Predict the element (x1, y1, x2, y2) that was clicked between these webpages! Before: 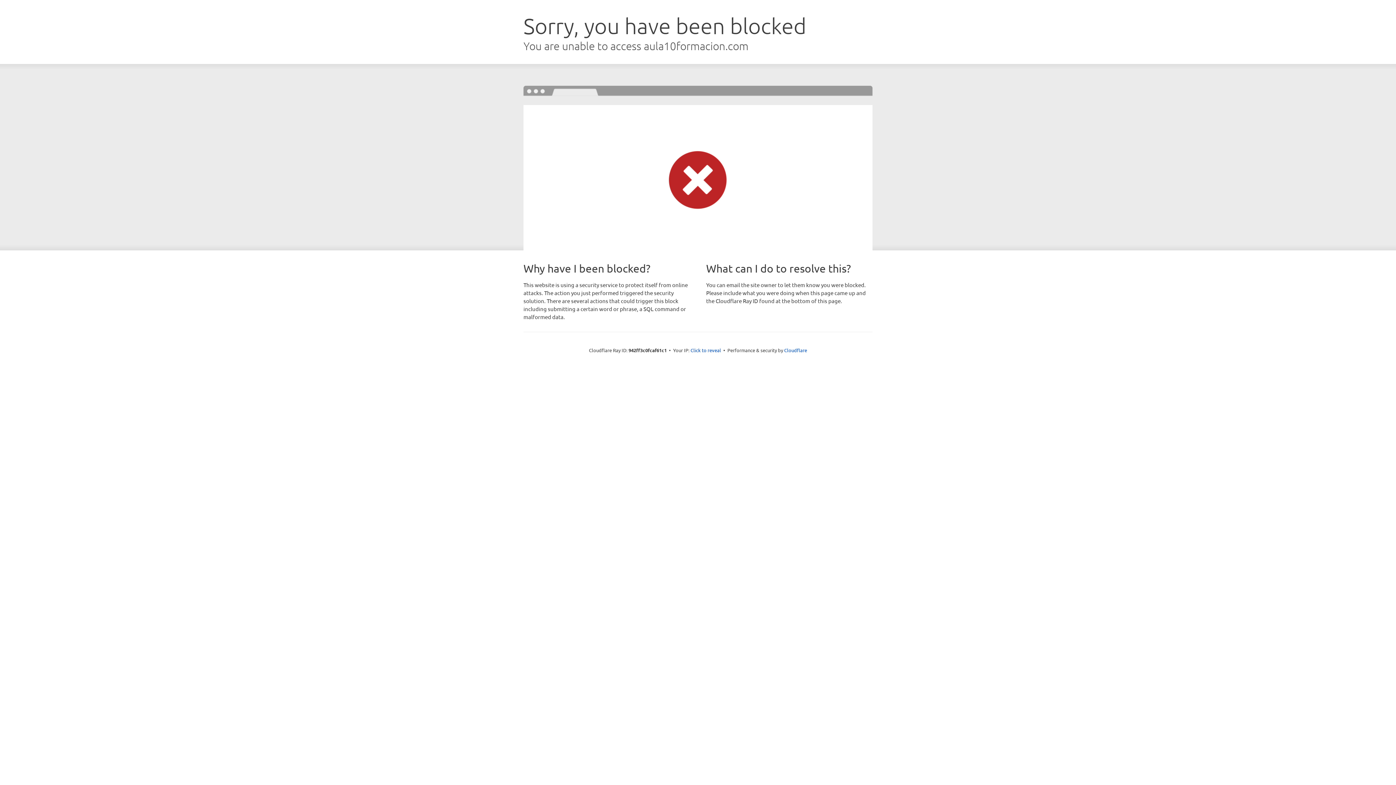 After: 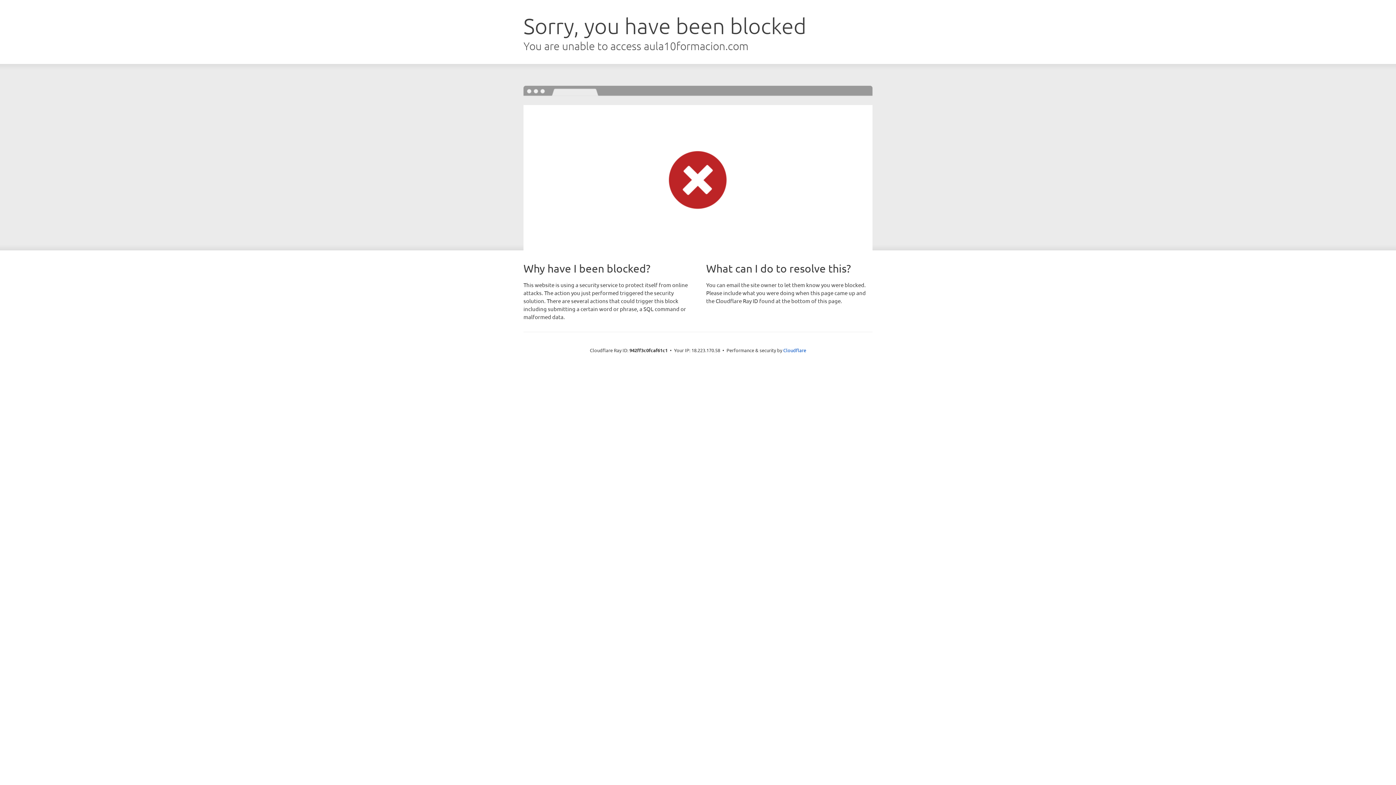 Action: bbox: (690, 346, 721, 353) label: Click to reveal